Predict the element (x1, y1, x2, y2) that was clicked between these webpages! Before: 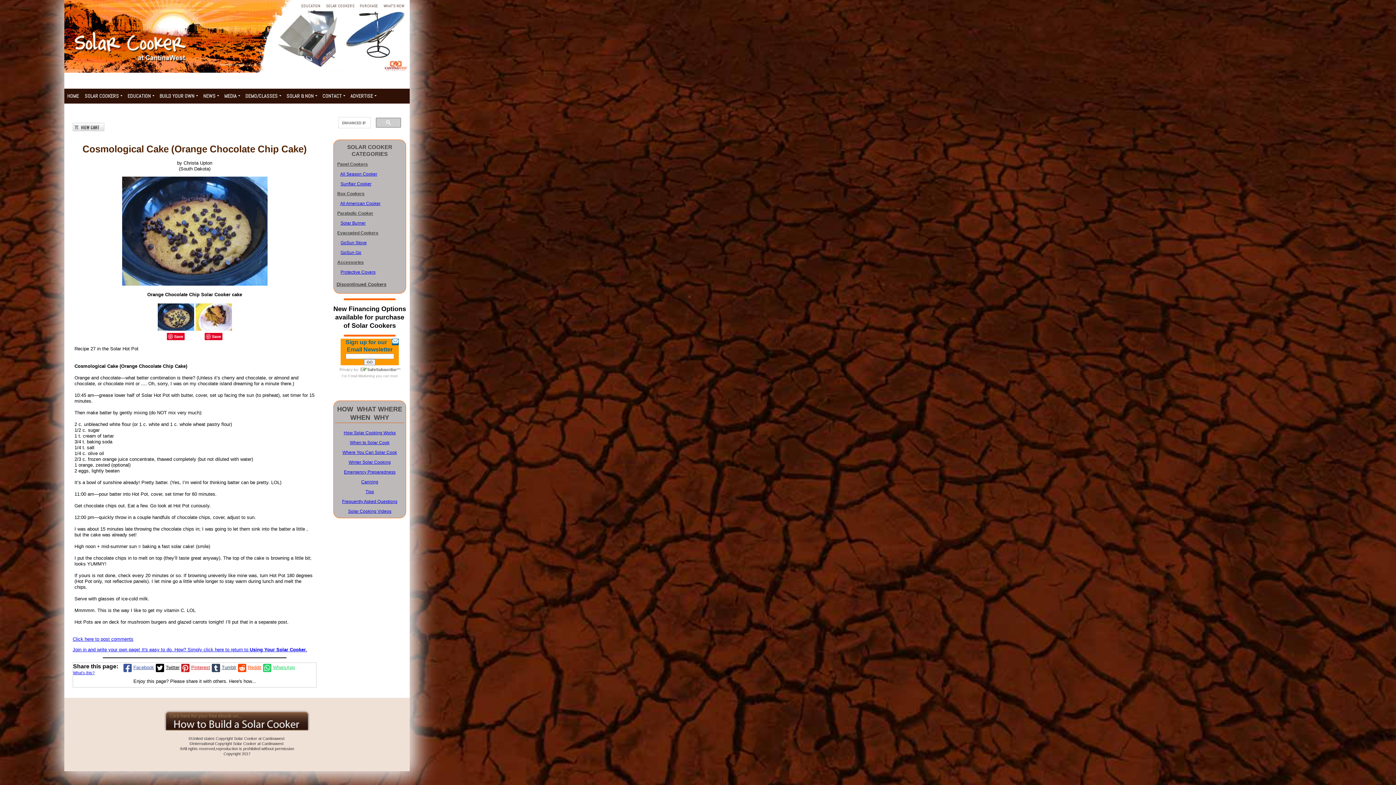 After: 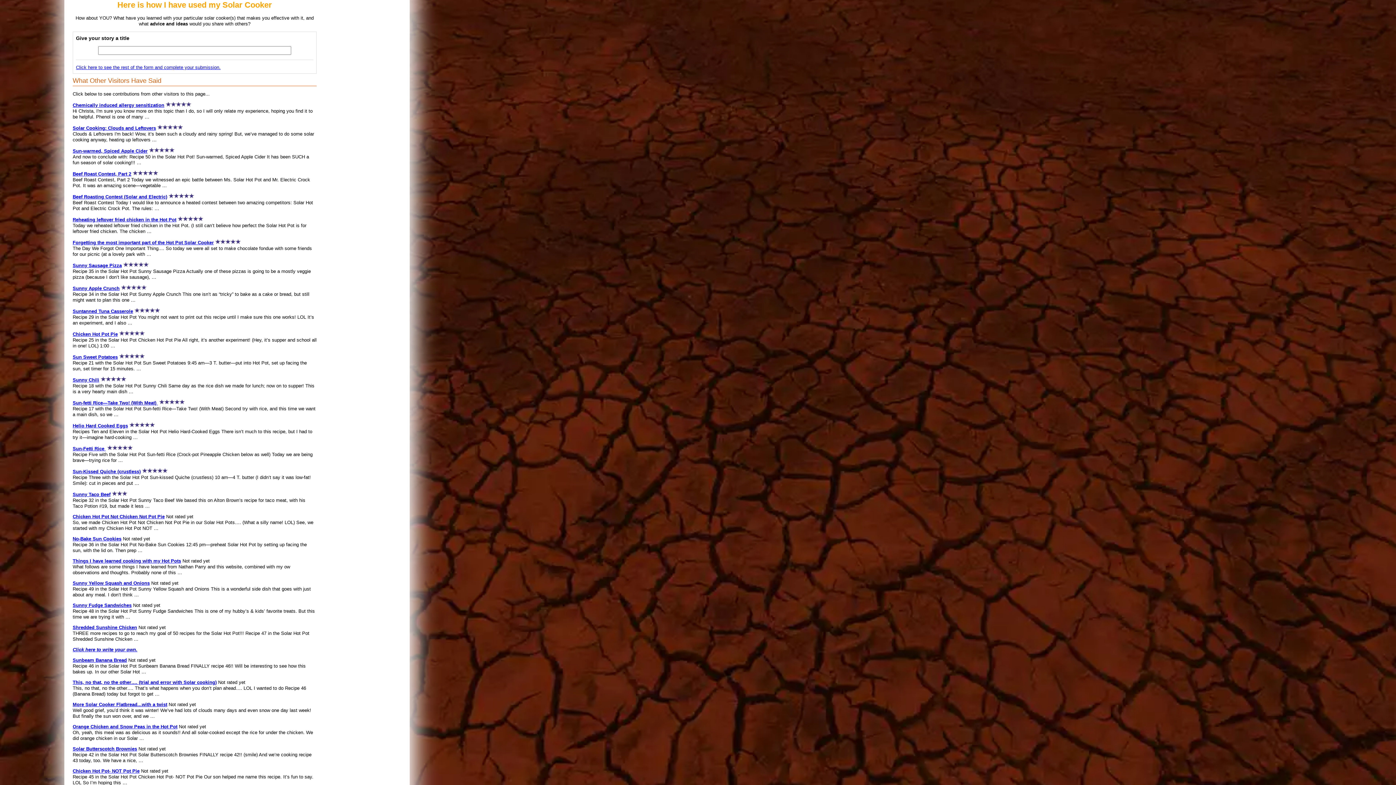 Action: label: Join in and write your own page! It's easy to do. How? Simply click here to return to Using Your Solar Cooker. bbox: (72, 647, 307, 652)